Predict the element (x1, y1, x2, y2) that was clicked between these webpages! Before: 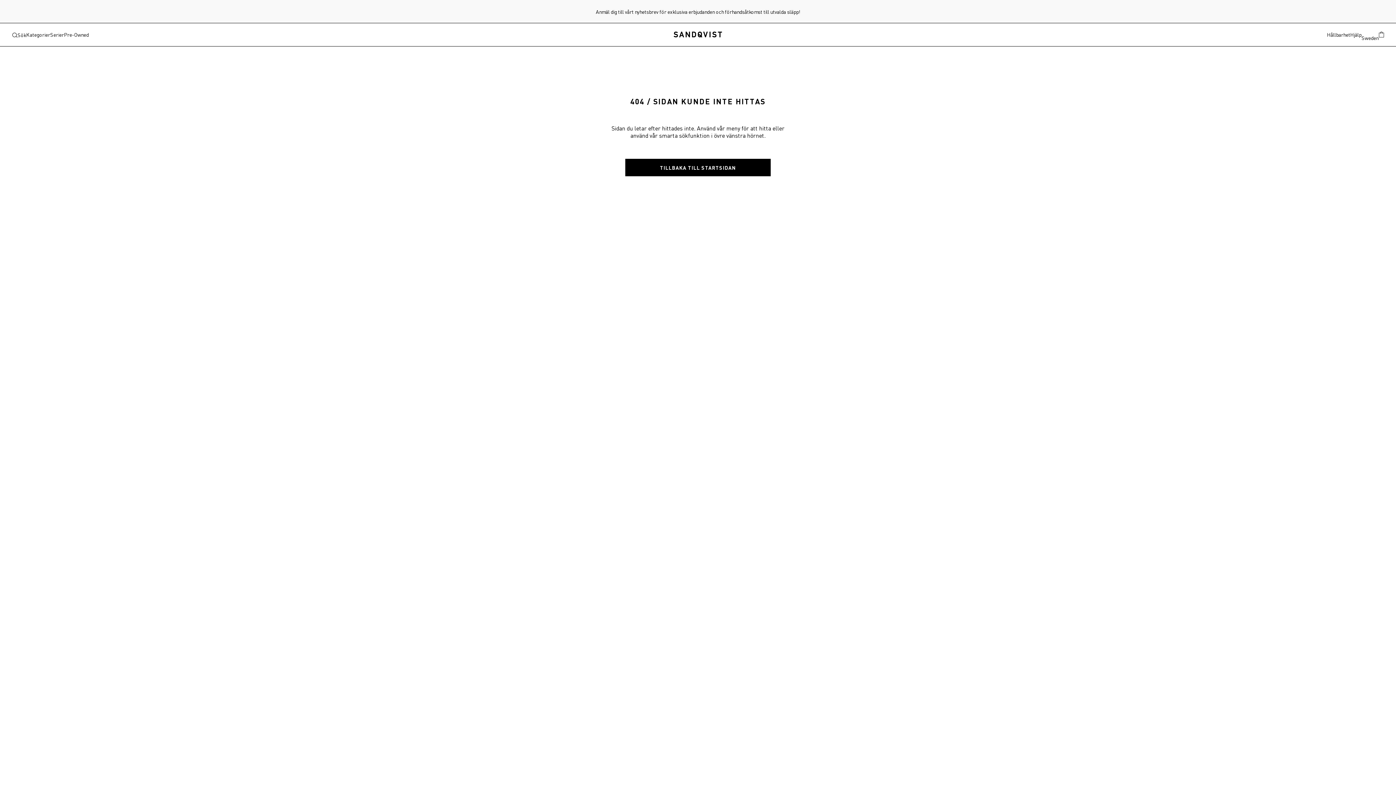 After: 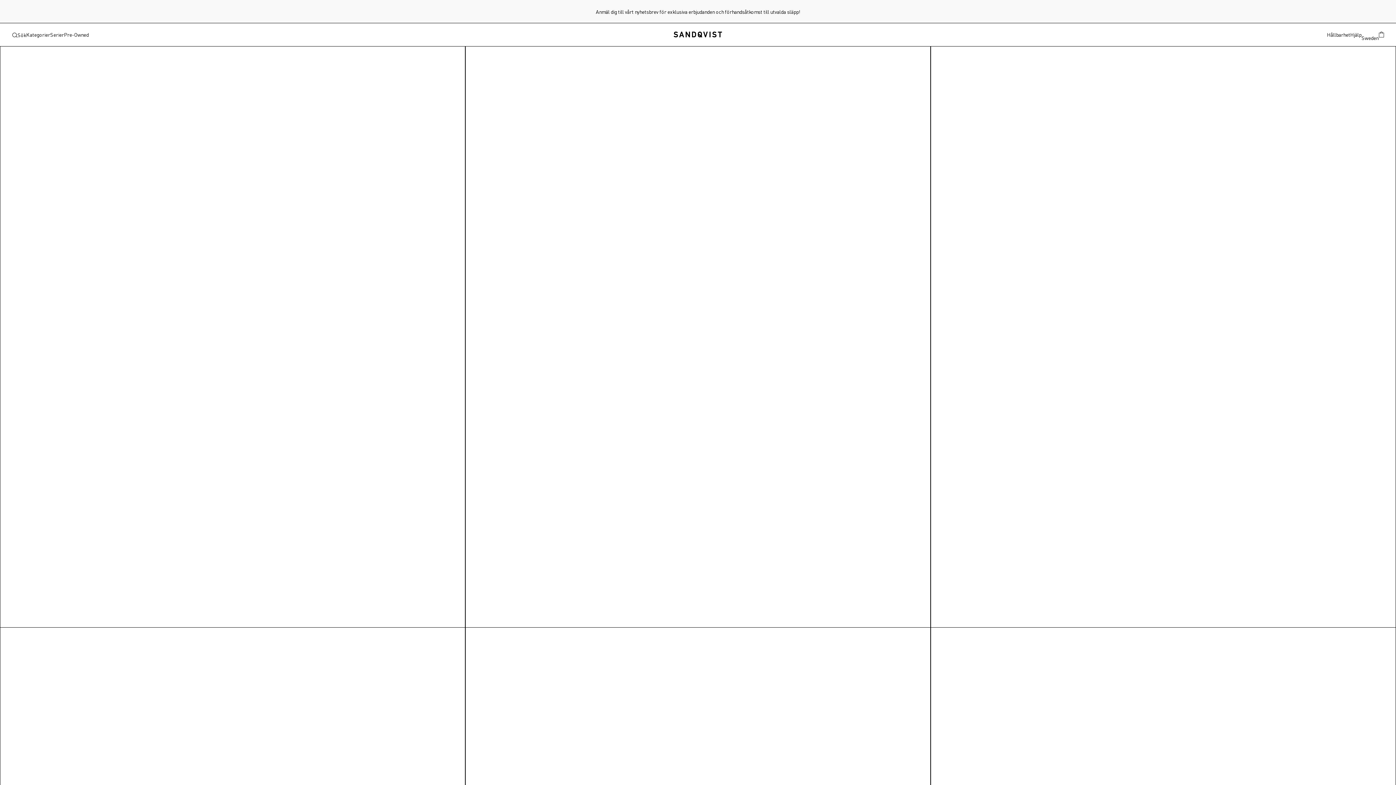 Action: label: Hållbarhet bbox: (1327, 31, 1350, 37)